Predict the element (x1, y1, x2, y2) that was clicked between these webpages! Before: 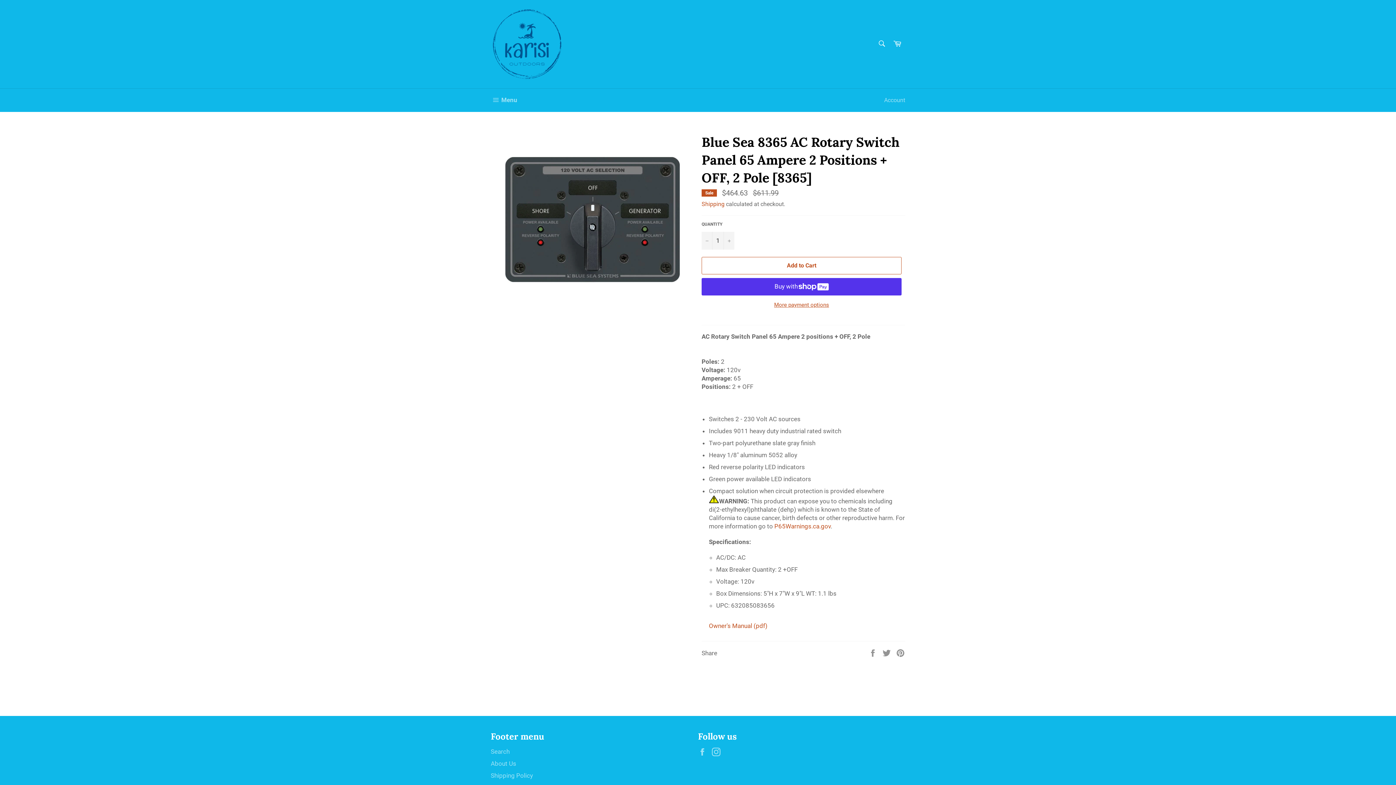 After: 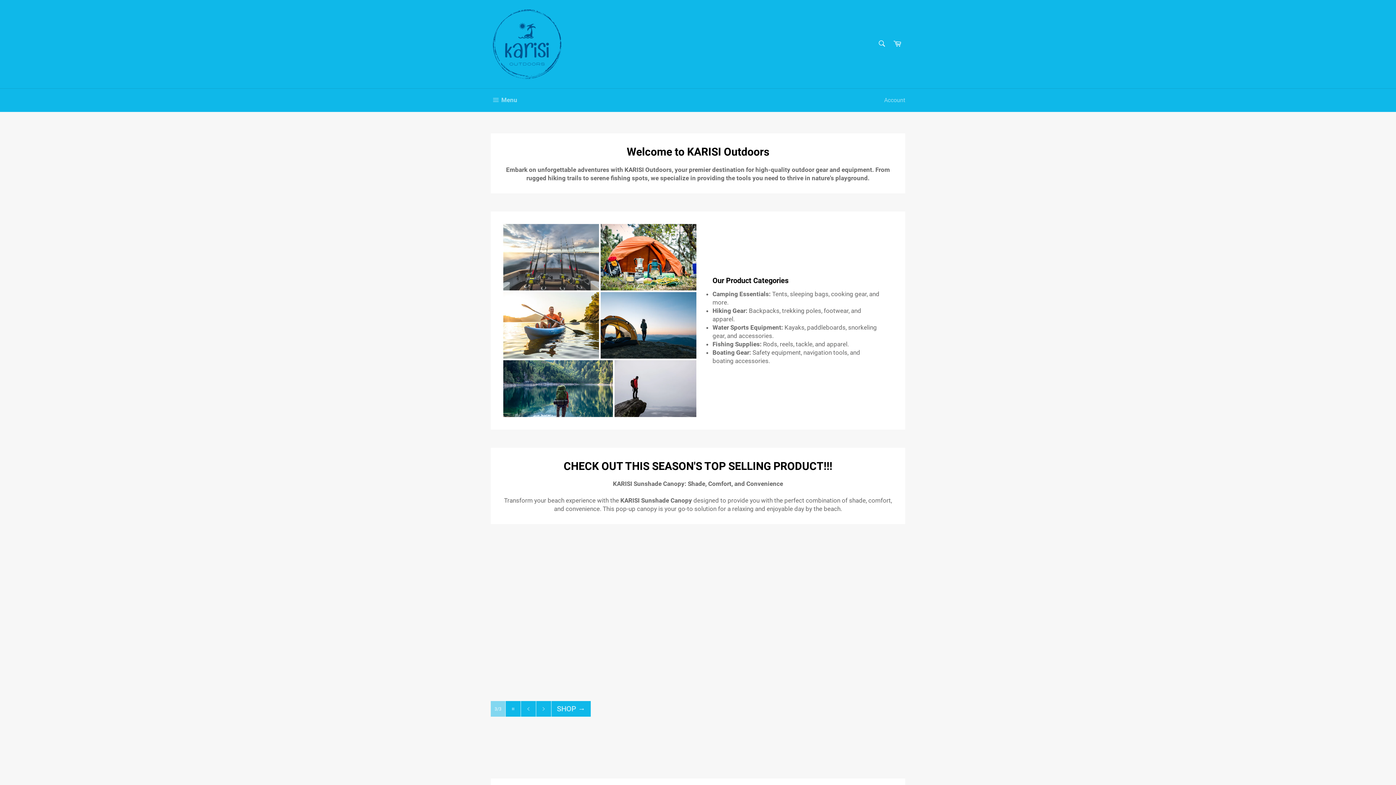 Action: bbox: (490, 7, 563, 80)